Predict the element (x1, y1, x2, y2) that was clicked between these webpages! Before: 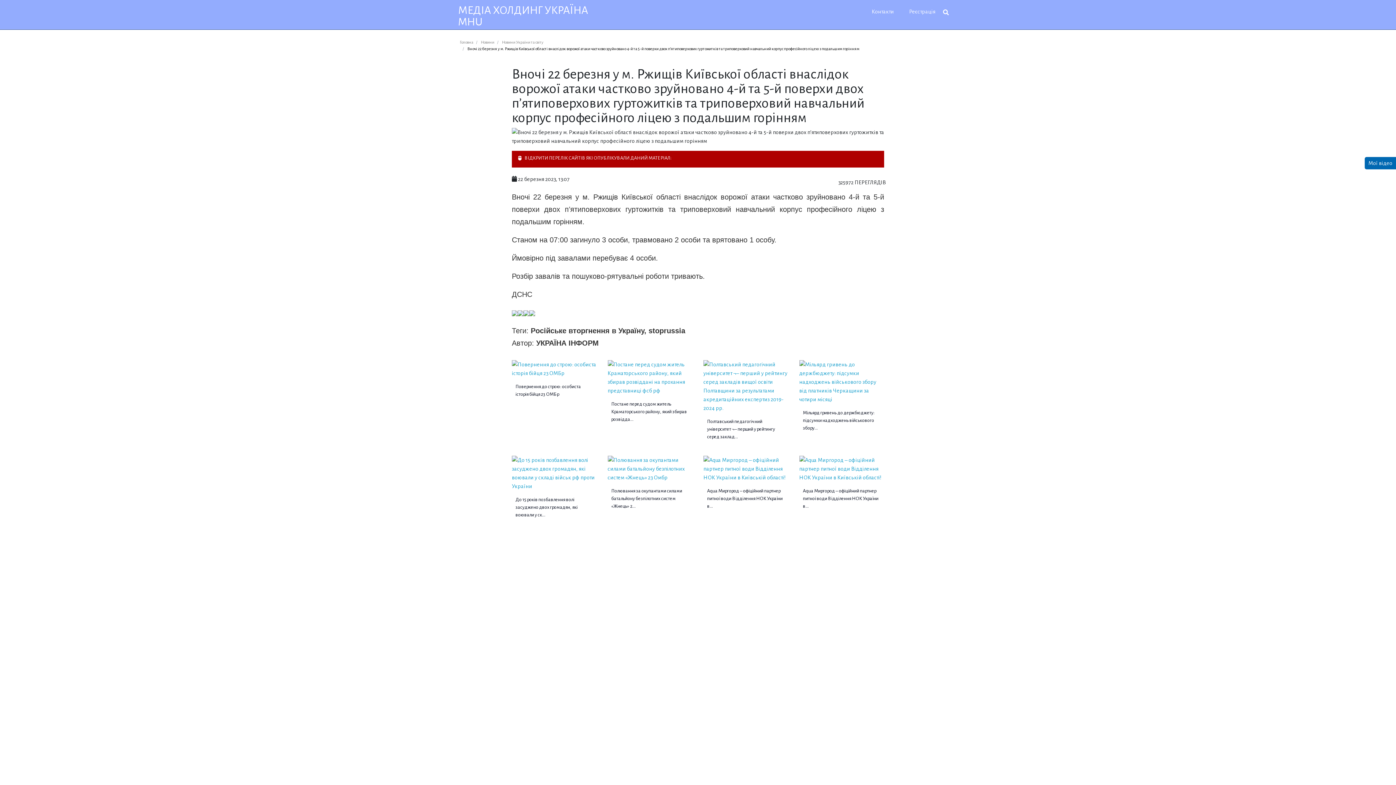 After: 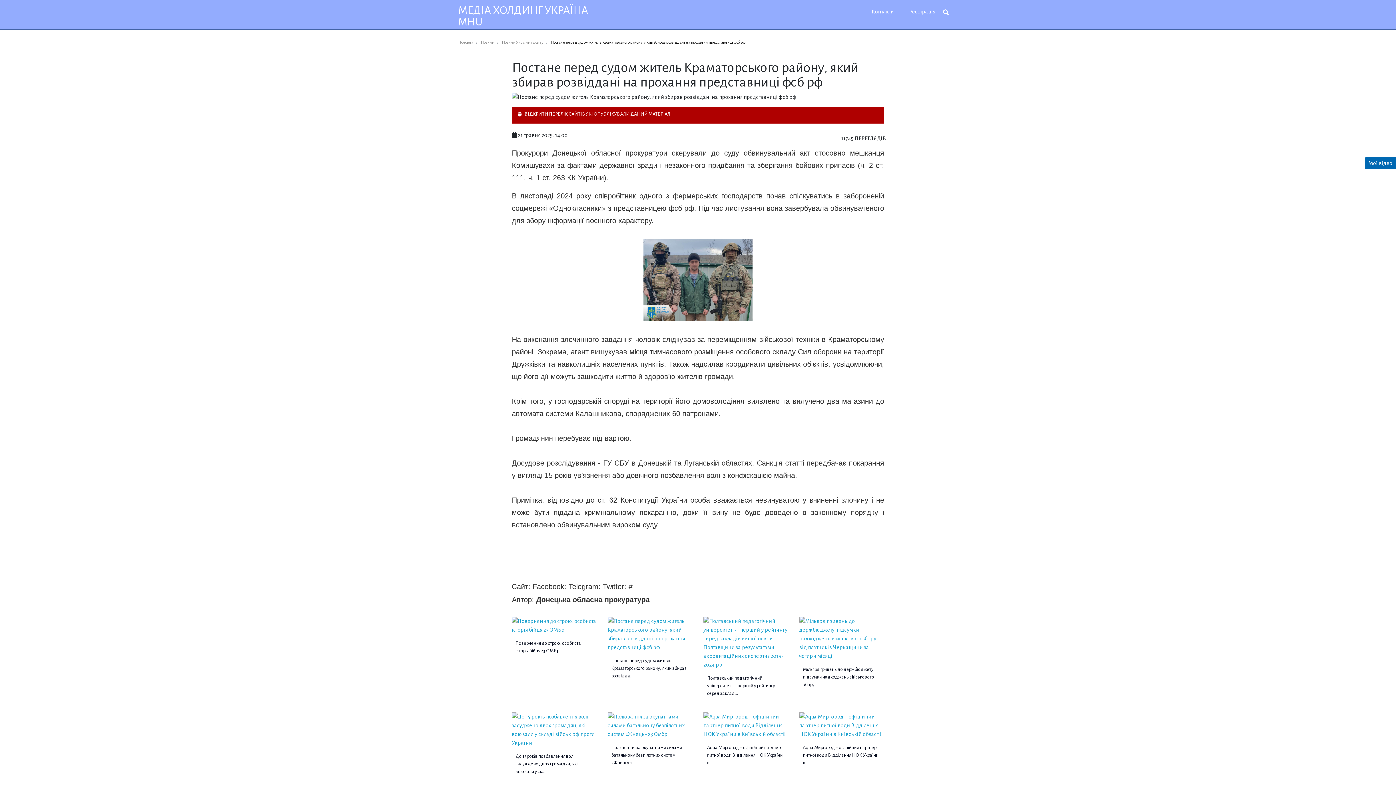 Action: bbox: (611, 400, 689, 423) label: Постане перед судом житель Краматорського району, який збирав розвідда...